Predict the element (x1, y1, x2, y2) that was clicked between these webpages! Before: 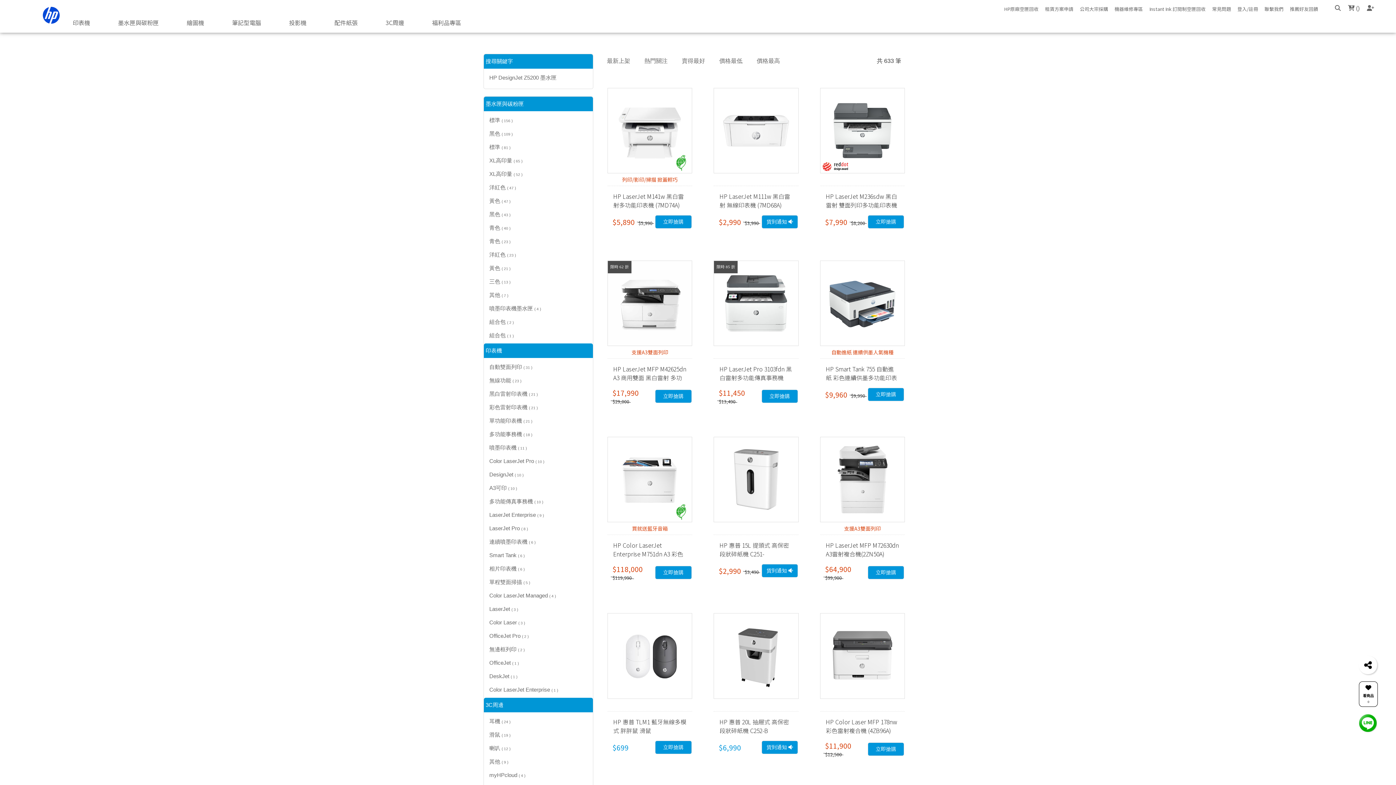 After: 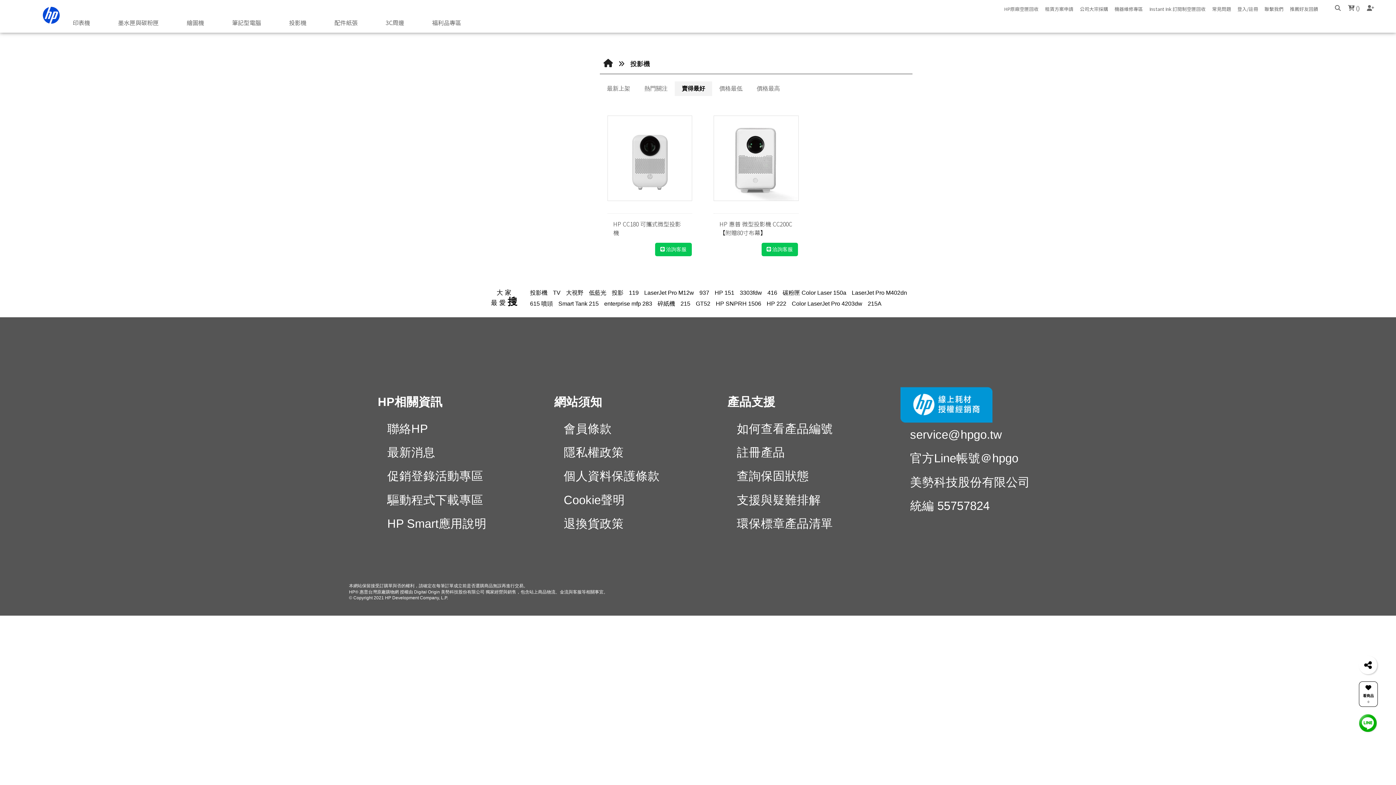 Action: bbox: (289, 18, 306, 26) label: 投影機
投影機